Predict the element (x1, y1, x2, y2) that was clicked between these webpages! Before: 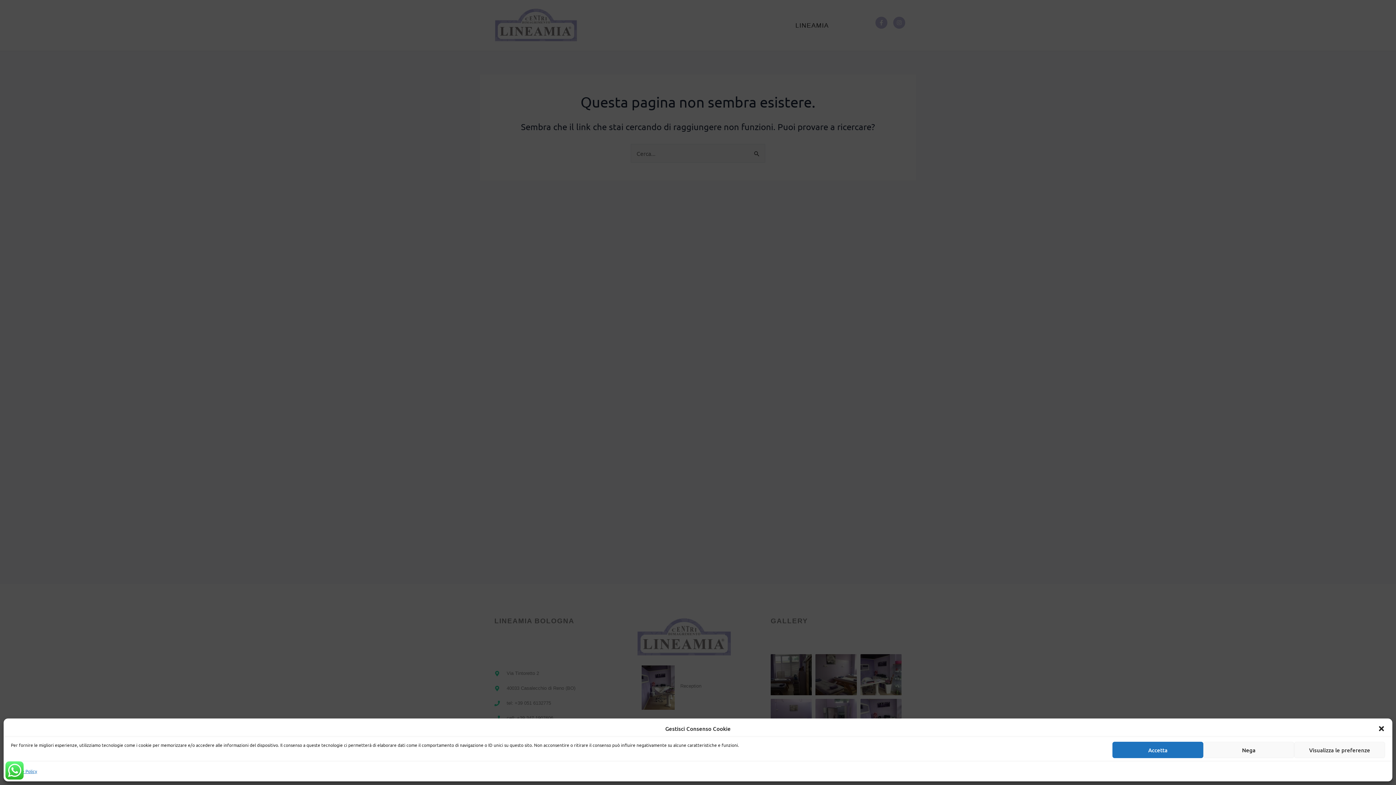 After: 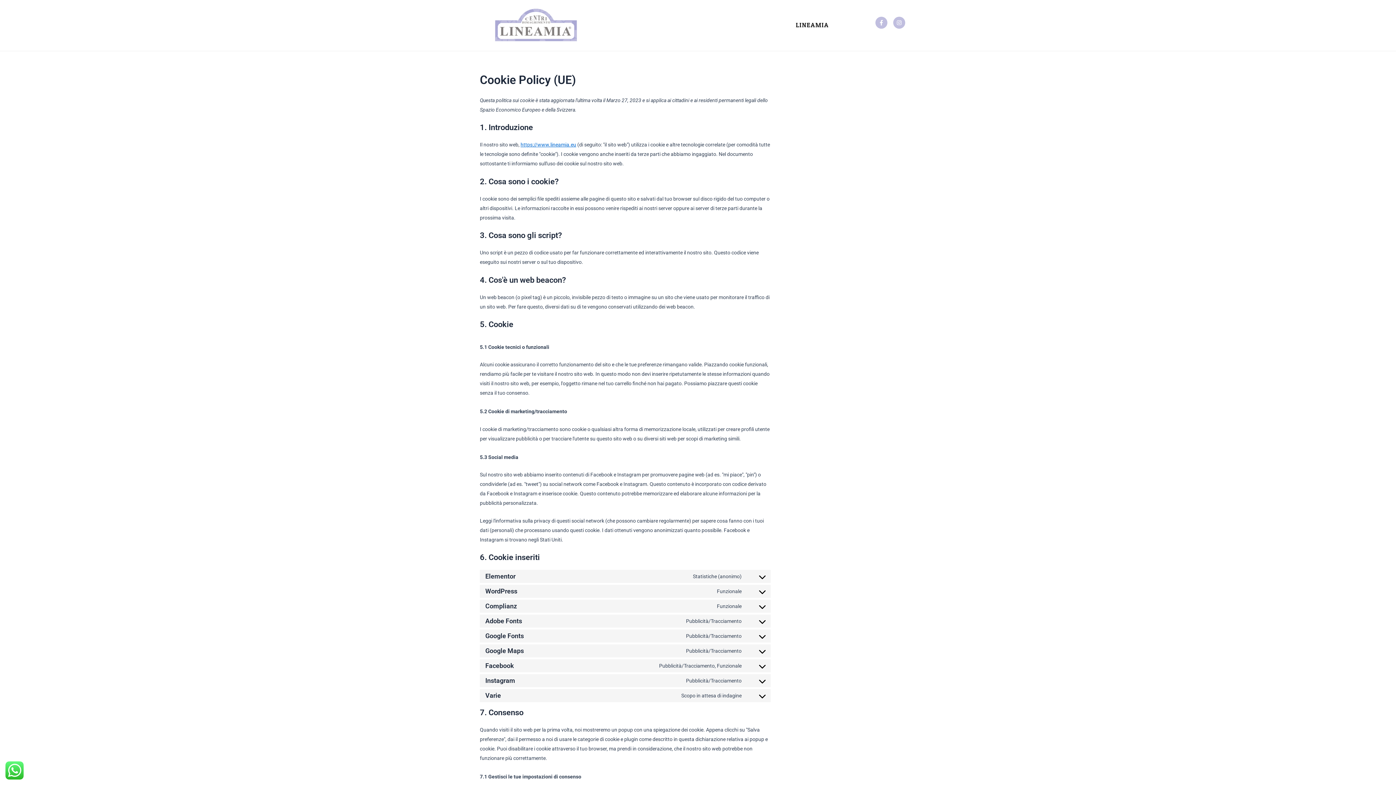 Action: bbox: (10, 766, 37, 776) label: Cookie Policy